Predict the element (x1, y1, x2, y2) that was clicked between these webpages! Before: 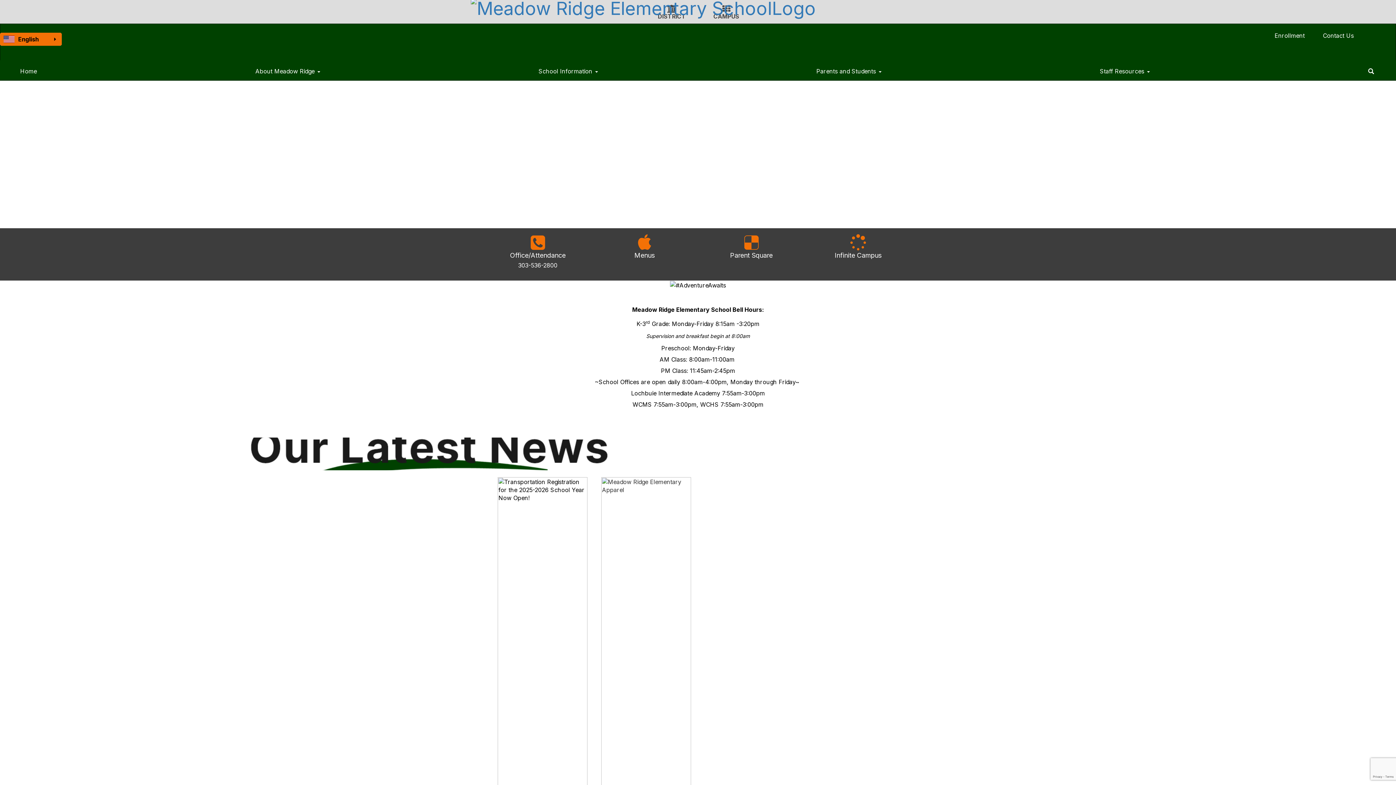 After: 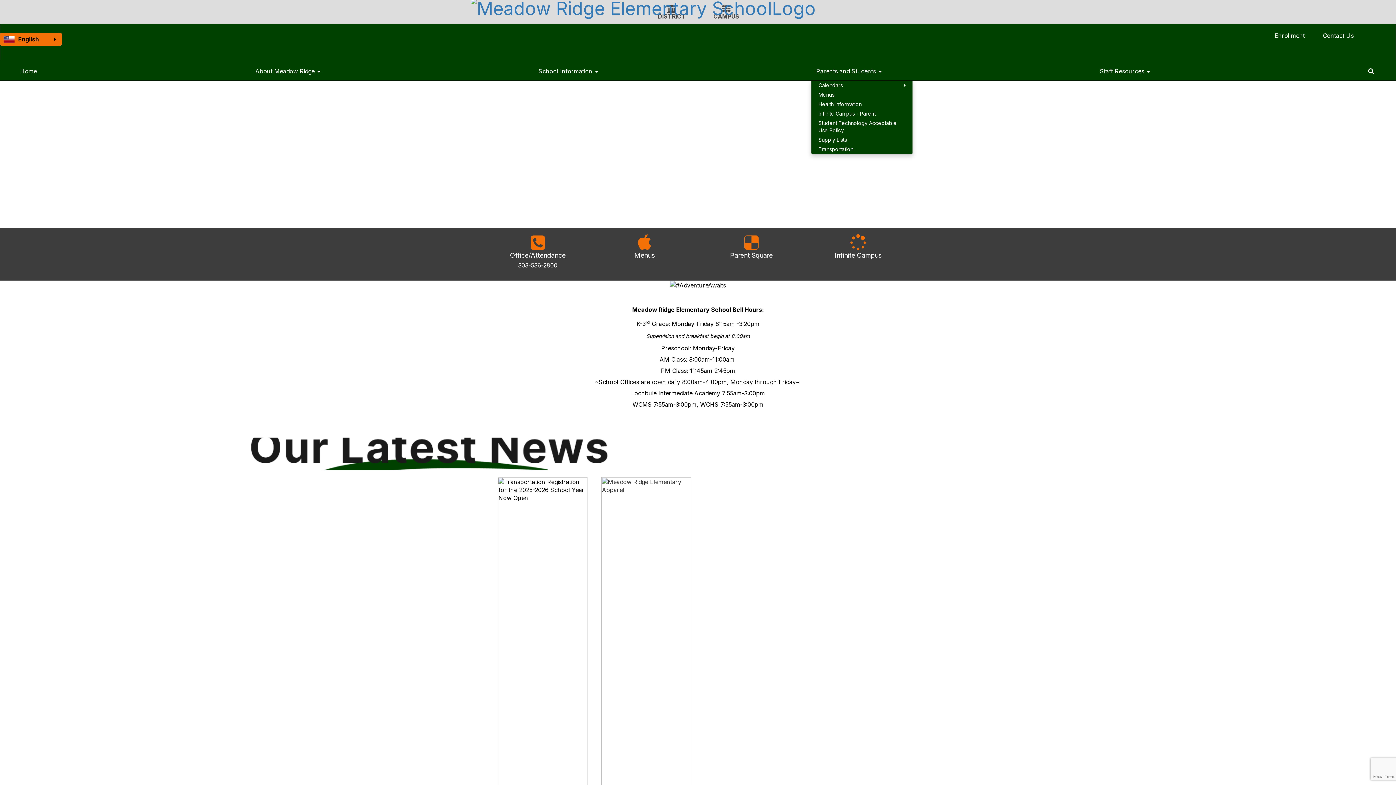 Action: label: Parents and Students  bbox: (811, 60, 887, 80)